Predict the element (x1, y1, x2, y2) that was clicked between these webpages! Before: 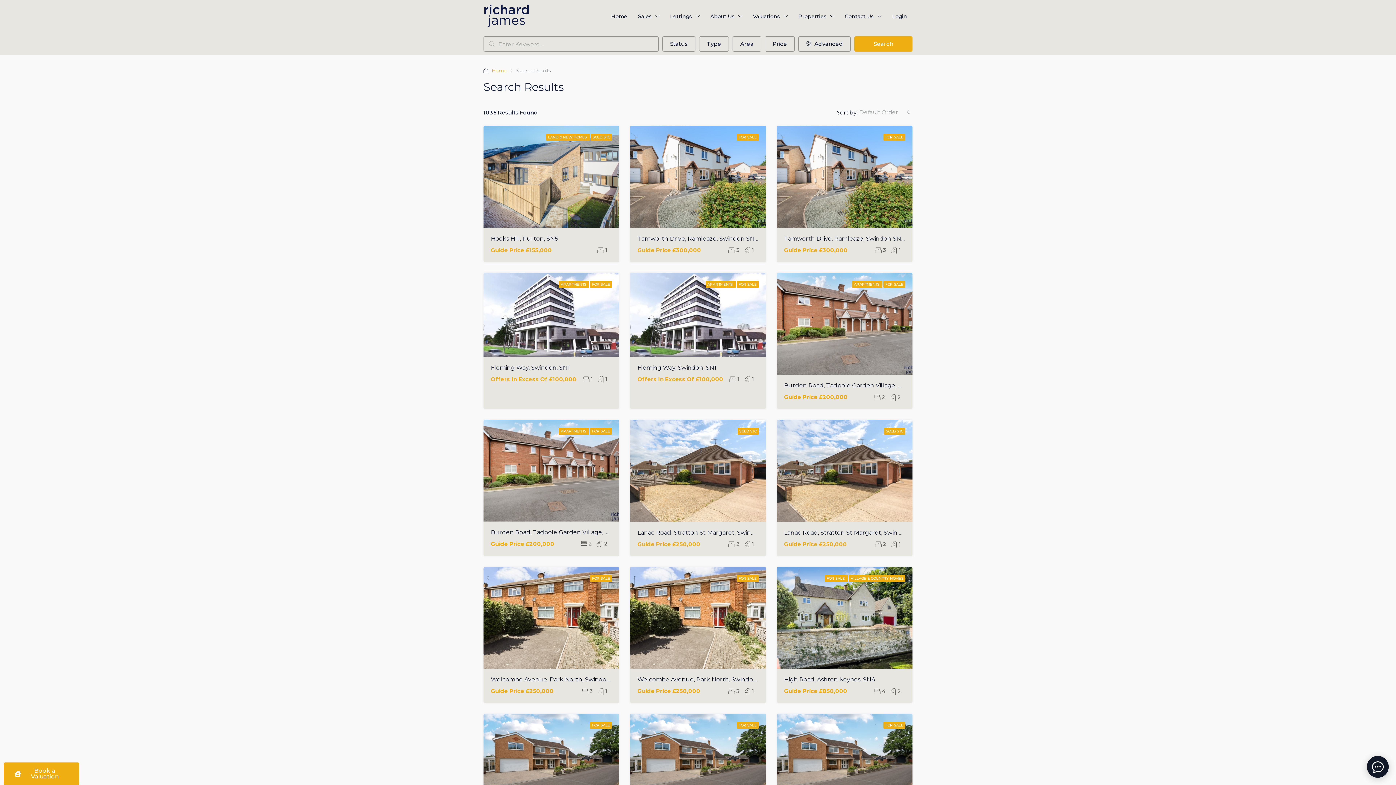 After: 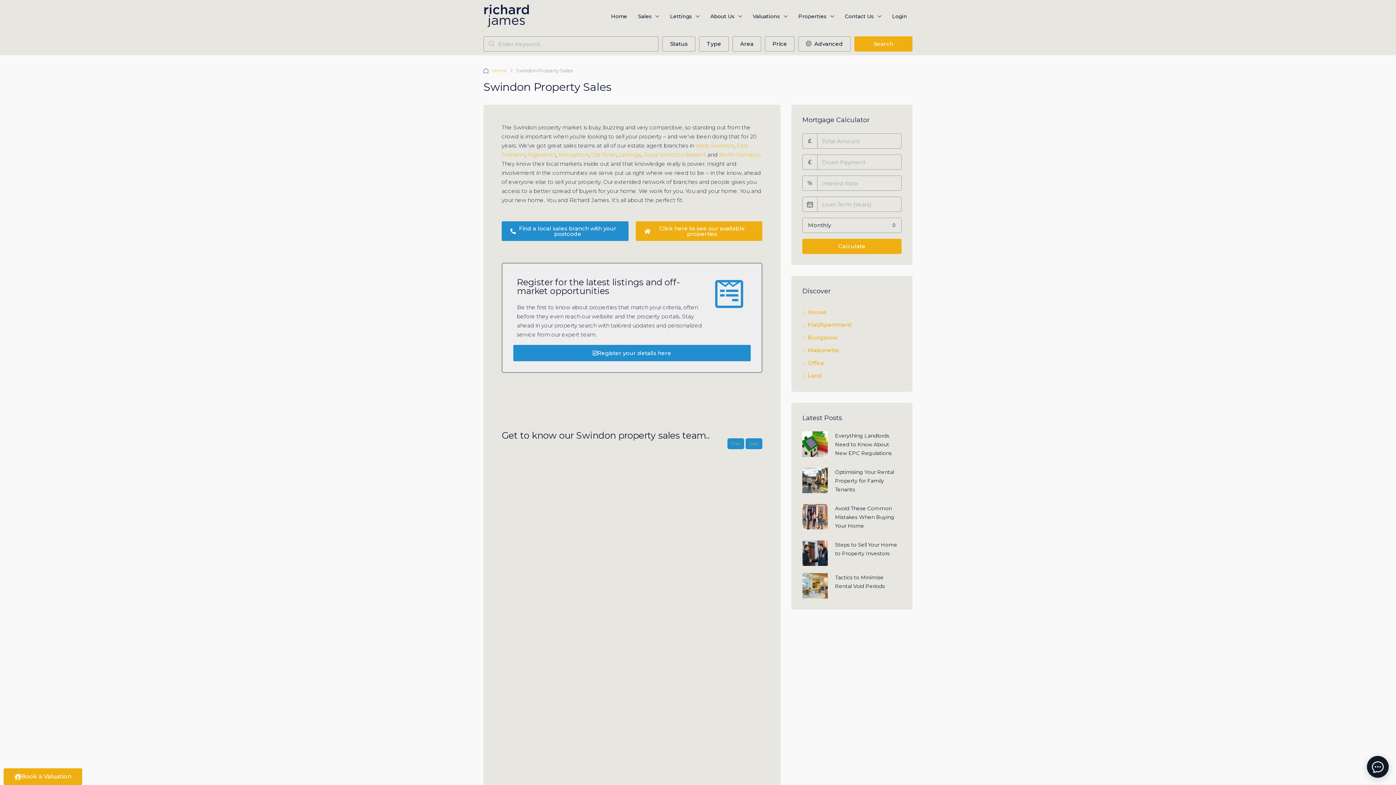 Action: label: Sales bbox: (632, 0, 664, 32)